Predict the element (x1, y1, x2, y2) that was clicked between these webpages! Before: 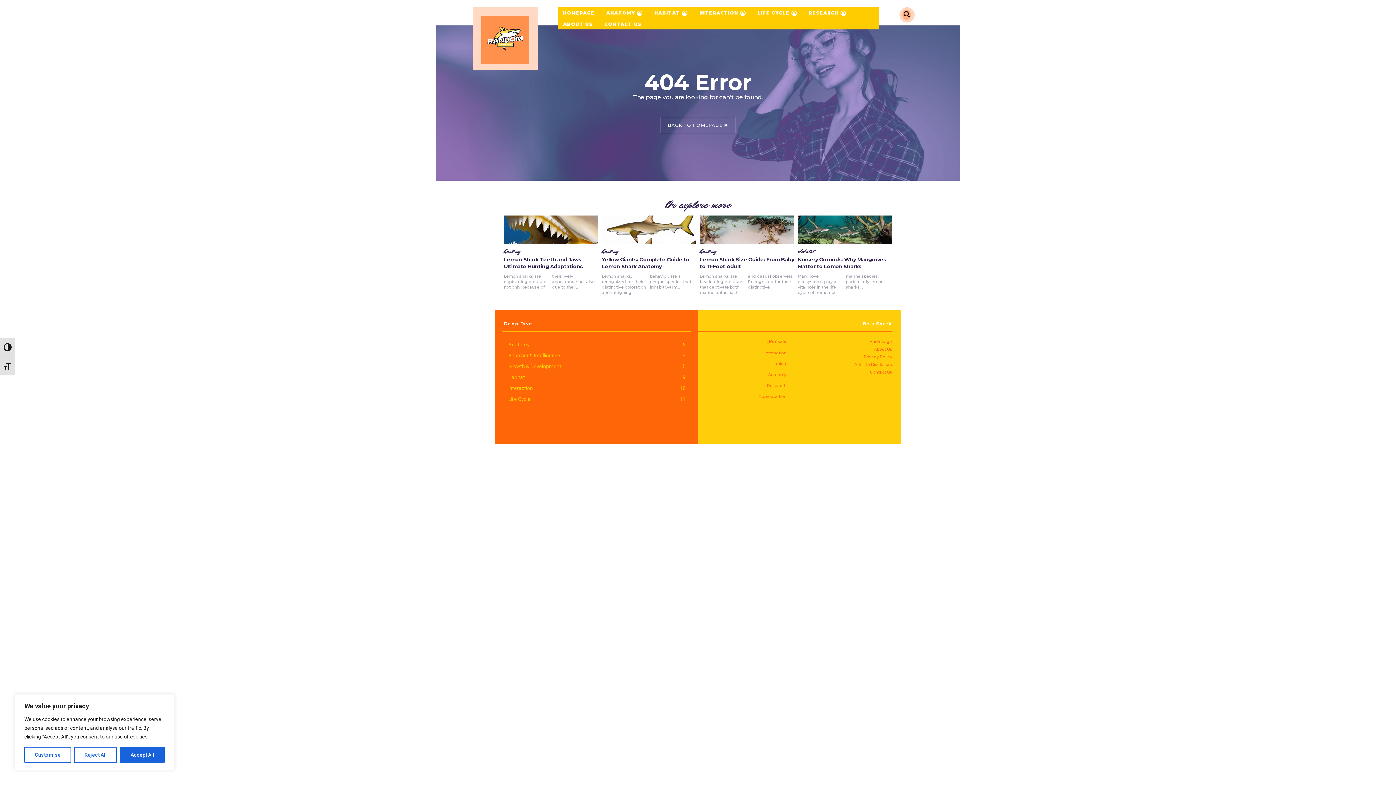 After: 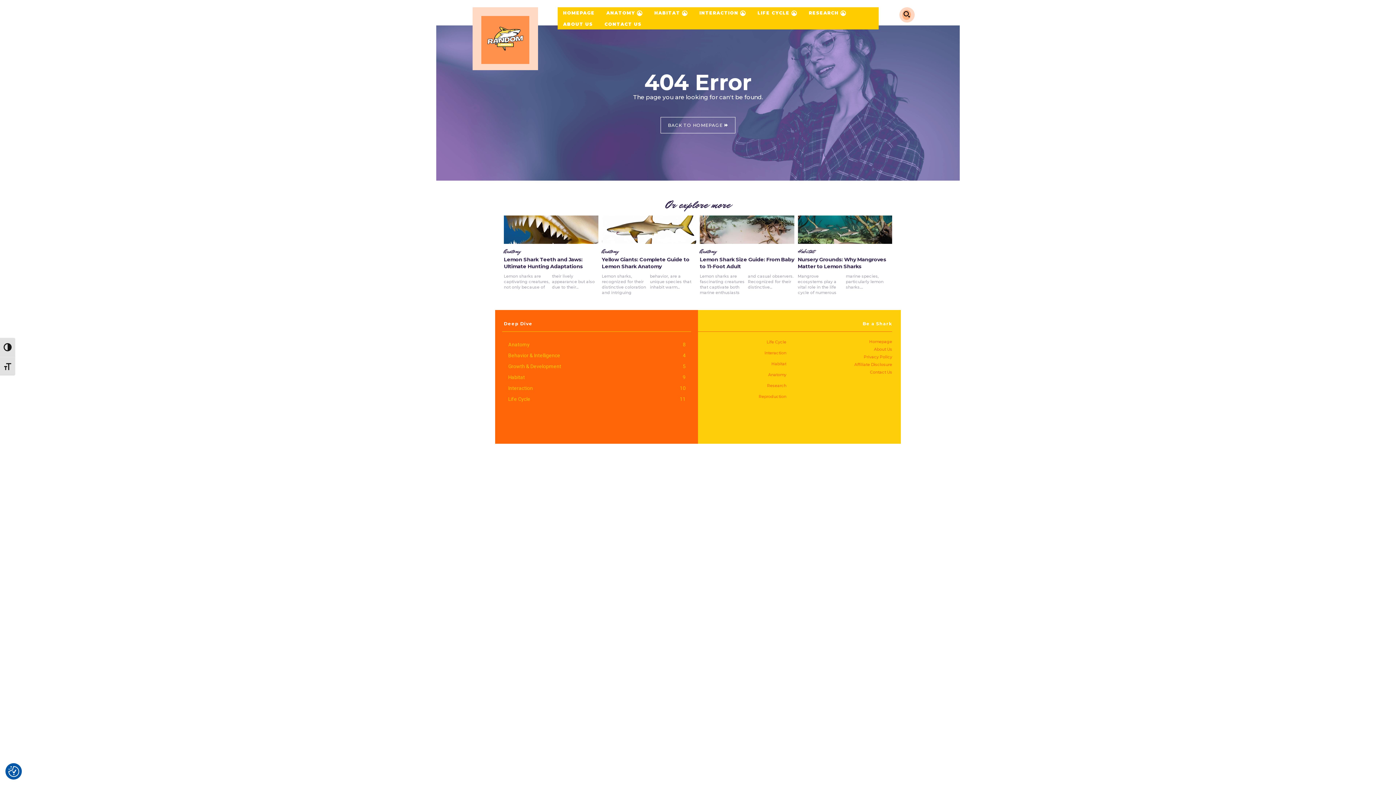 Action: bbox: (120, 747, 164, 763) label: Accept All